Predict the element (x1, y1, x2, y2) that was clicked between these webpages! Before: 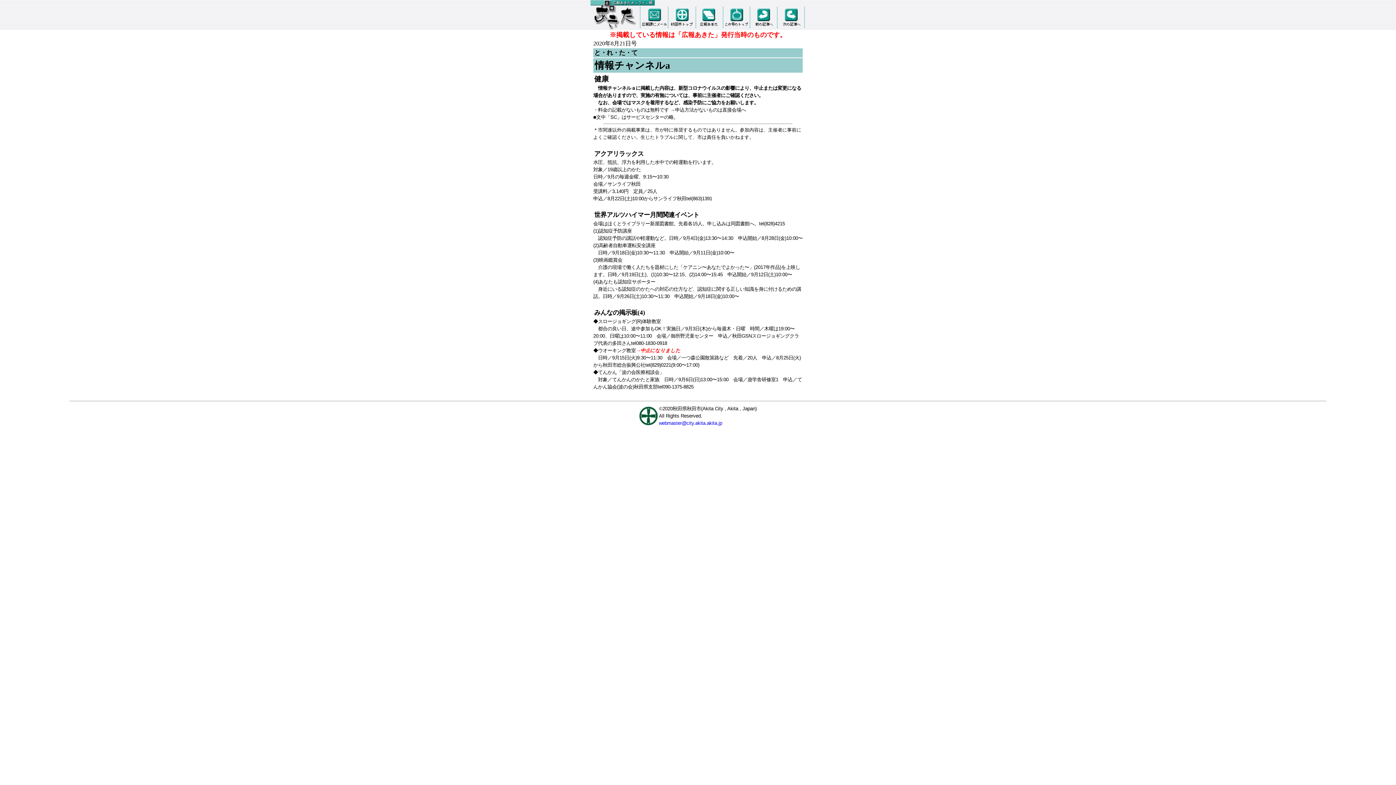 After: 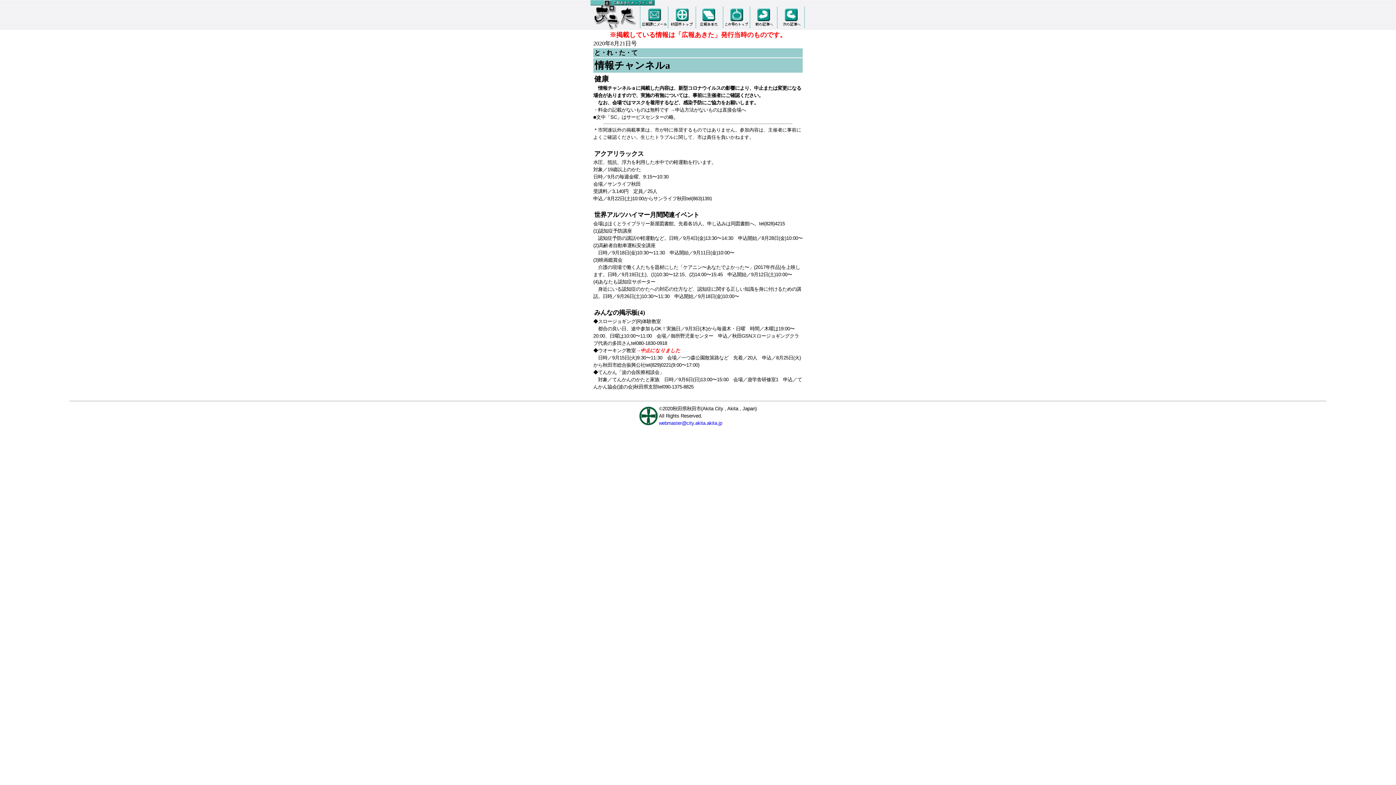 Action: bbox: (659, 420, 722, 426) label: webmaster@city.akita.akita.jp